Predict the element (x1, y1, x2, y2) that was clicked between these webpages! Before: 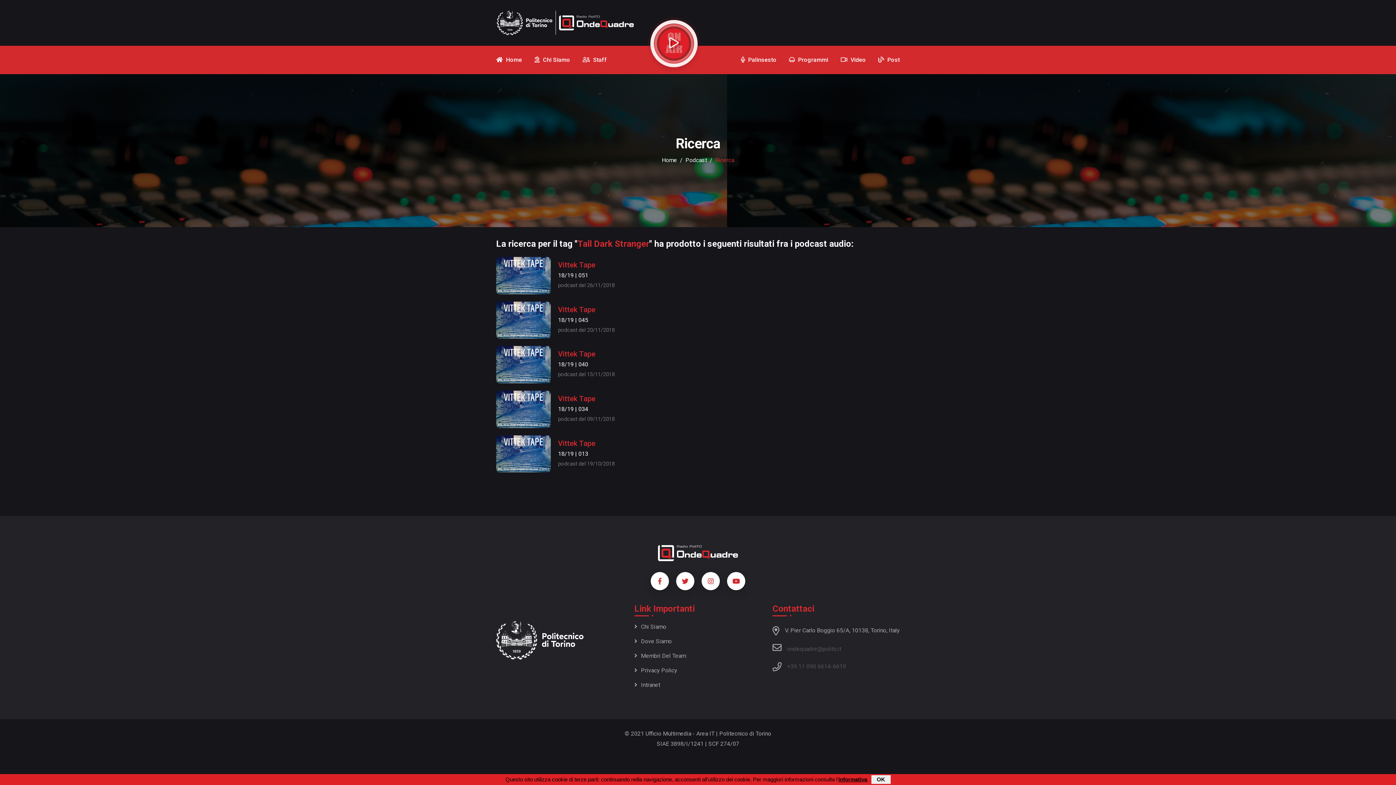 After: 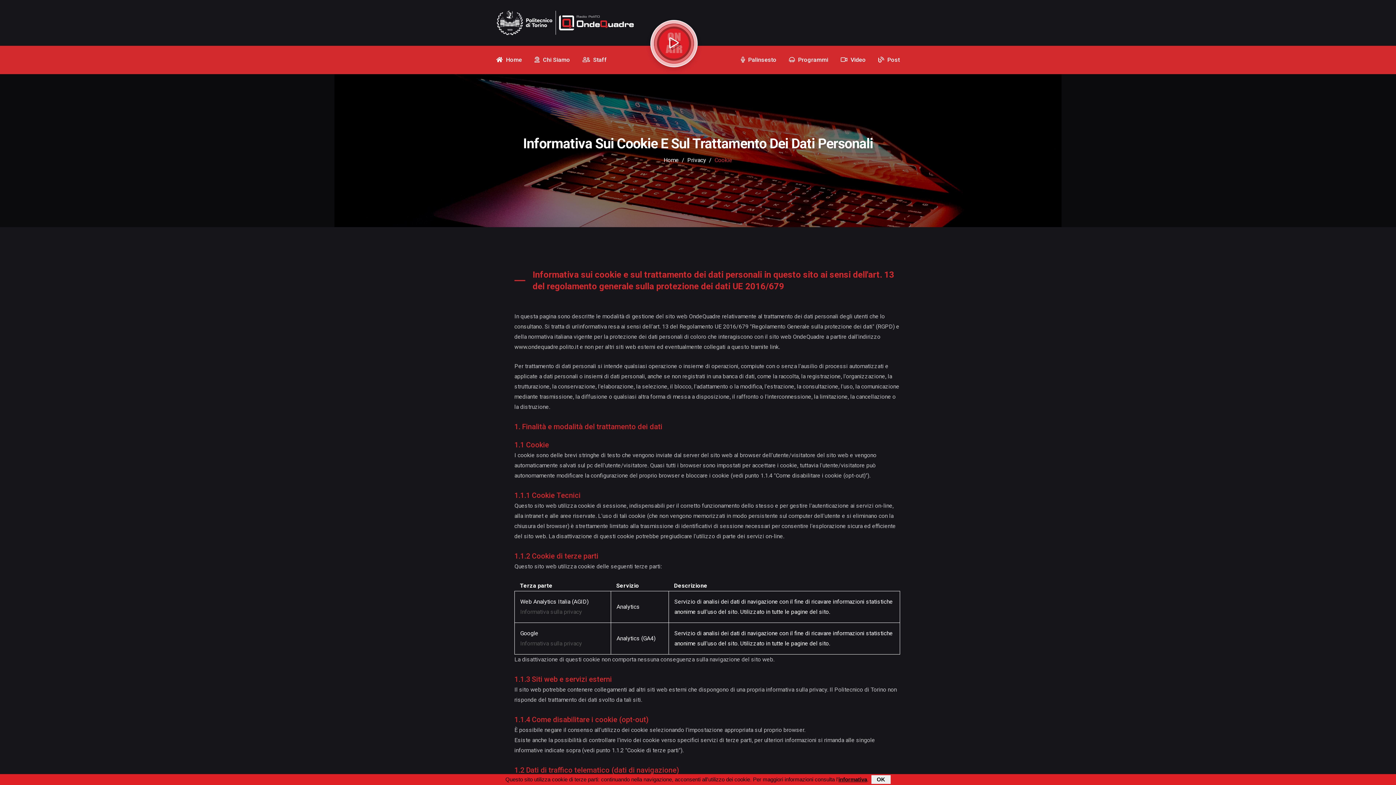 Action: bbox: (838, 775, 867, 784) label: informativa